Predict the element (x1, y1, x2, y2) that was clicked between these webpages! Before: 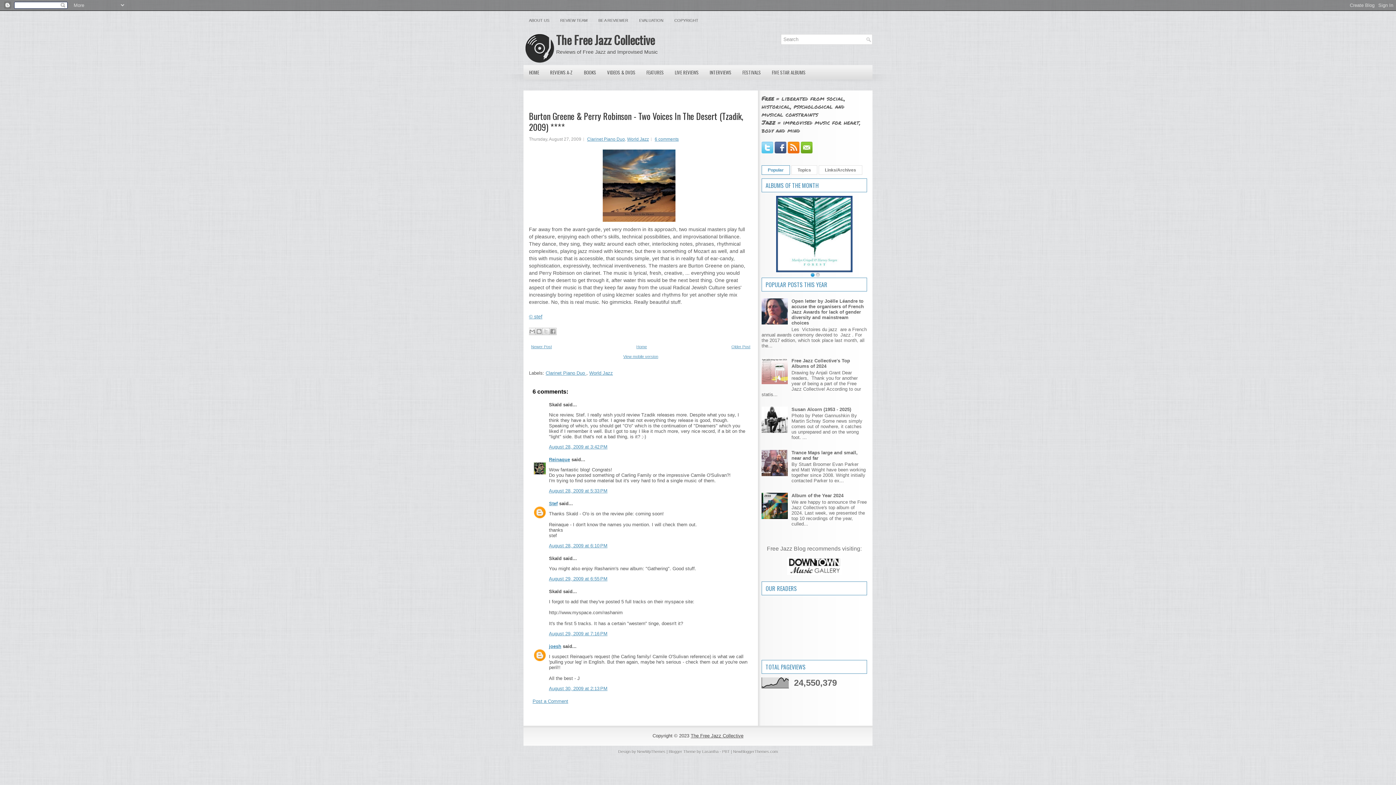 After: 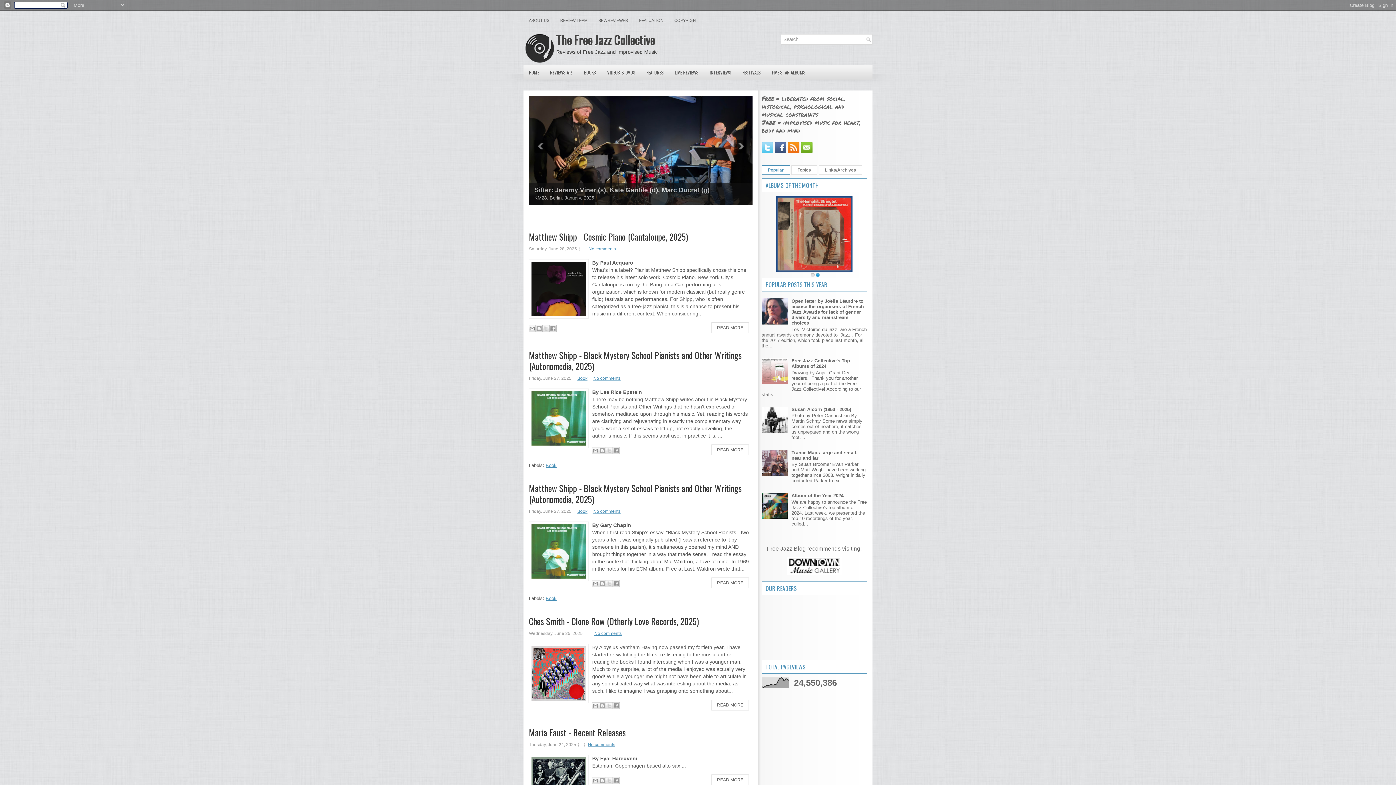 Action: label: HOME bbox: (523, 65, 544, 79)